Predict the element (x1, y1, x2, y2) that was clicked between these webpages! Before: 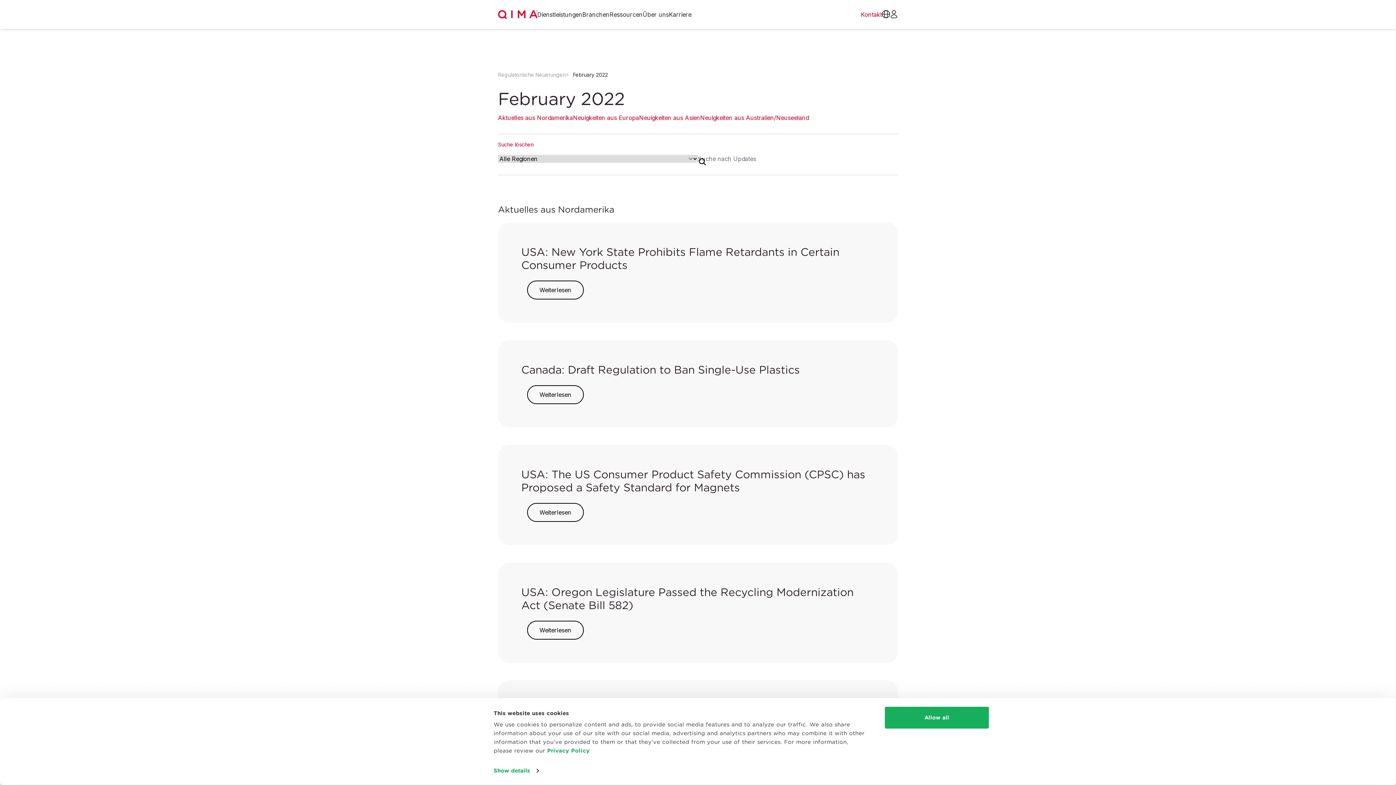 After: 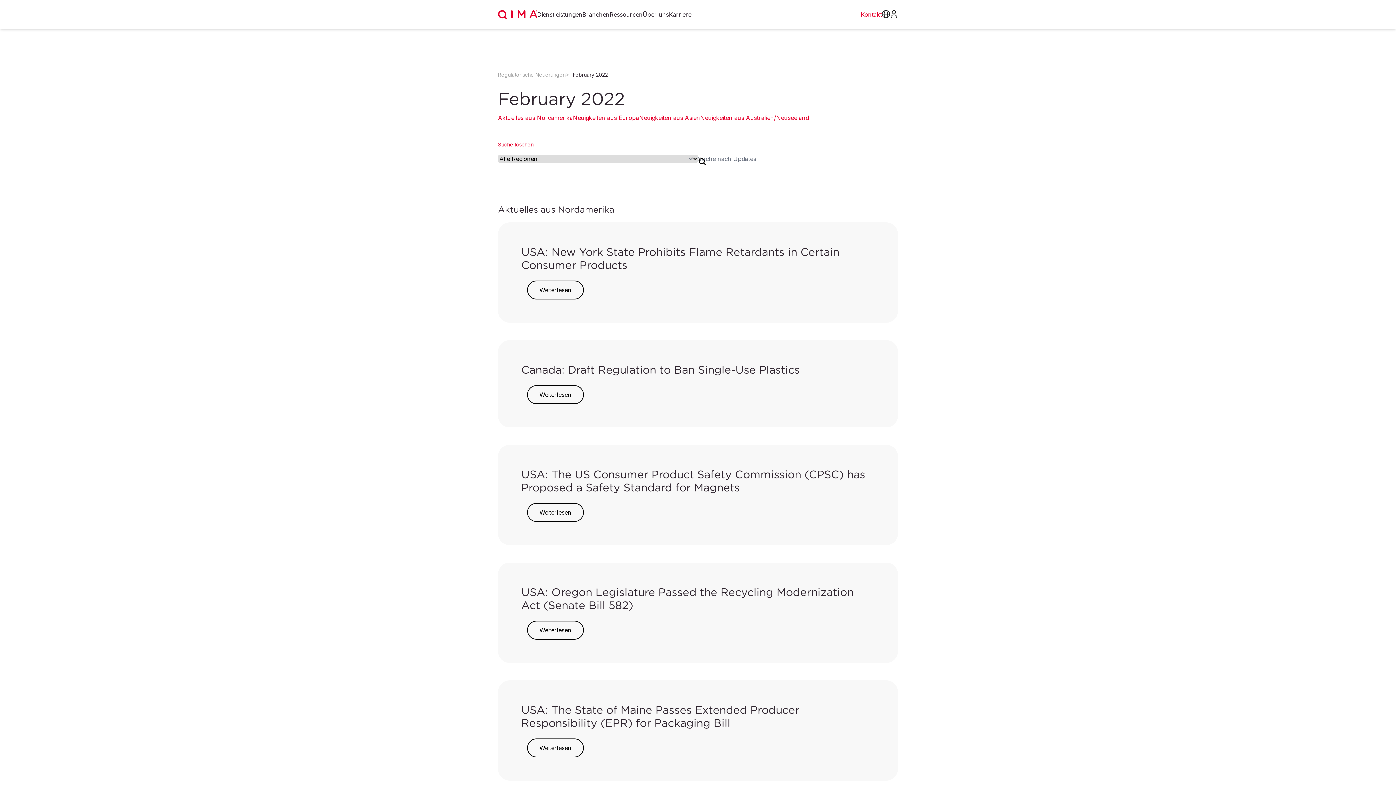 Action: bbox: (498, 141, 533, 147) label: Suche löschen